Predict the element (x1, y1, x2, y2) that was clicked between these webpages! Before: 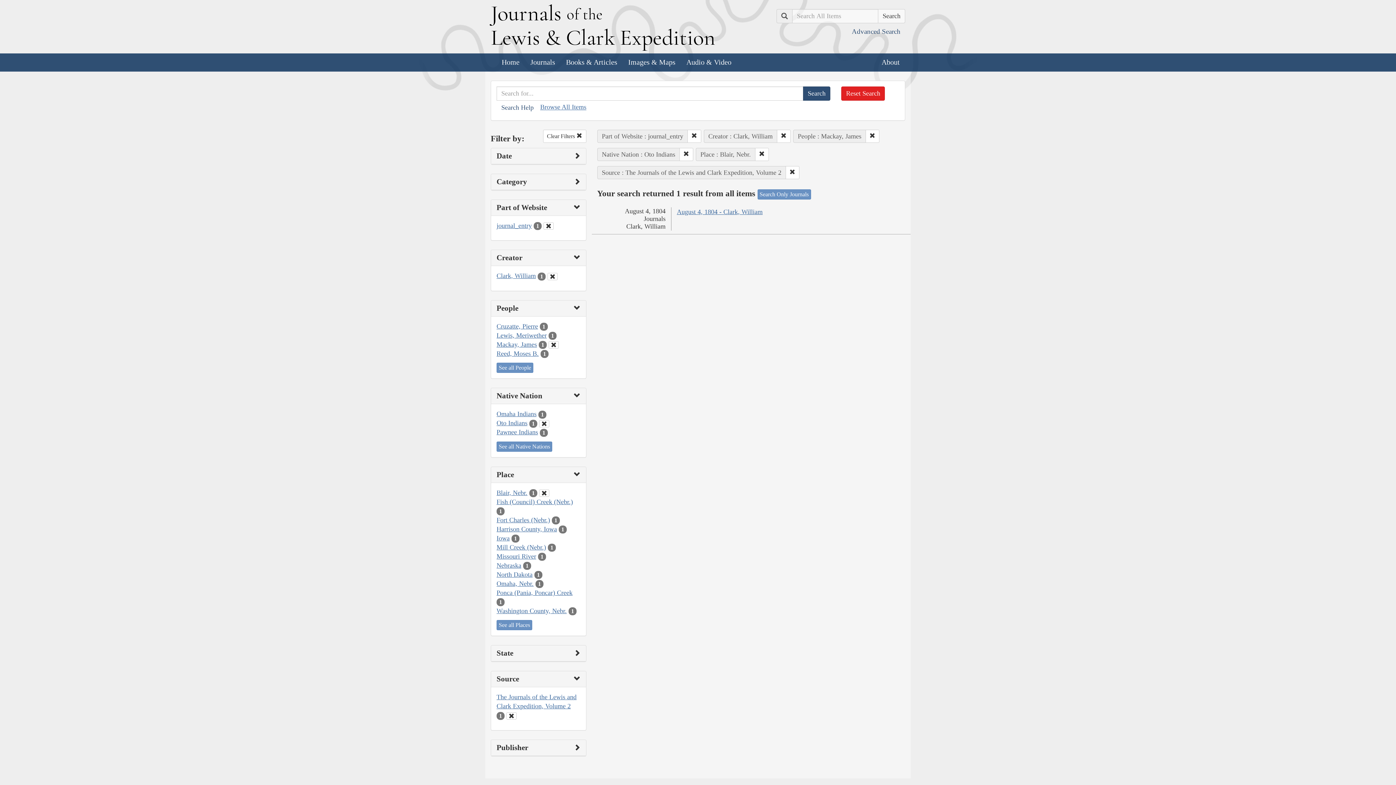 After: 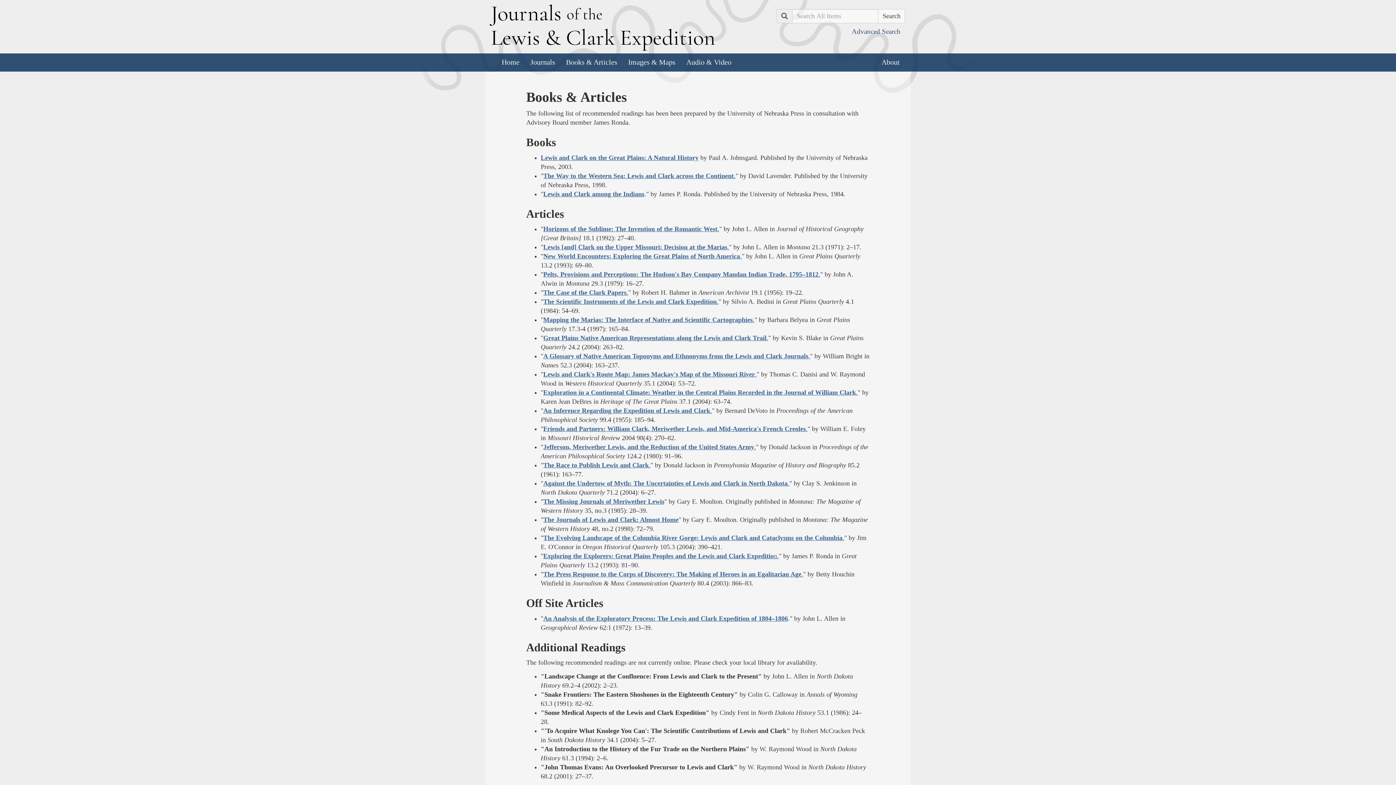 Action: bbox: (560, 53, 622, 71) label: Books & Articles